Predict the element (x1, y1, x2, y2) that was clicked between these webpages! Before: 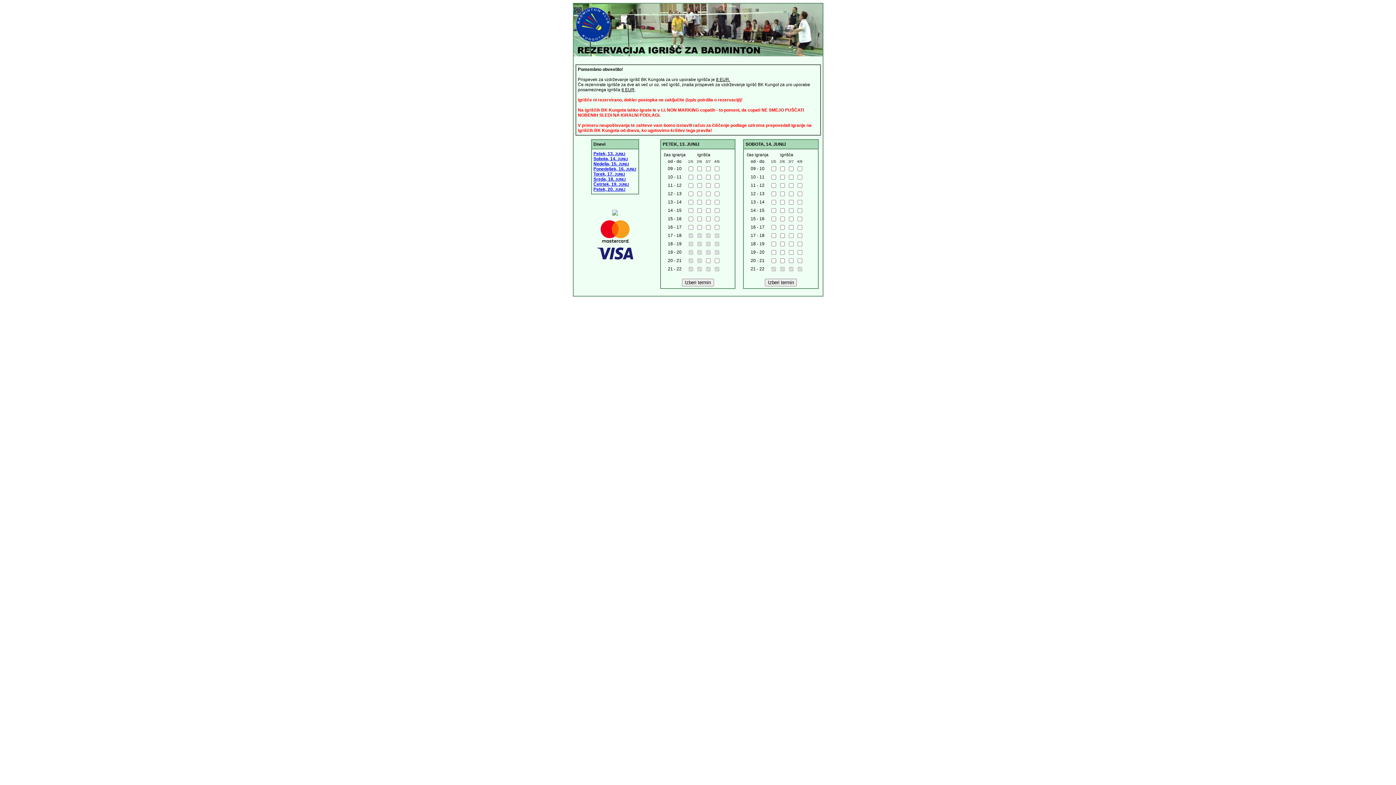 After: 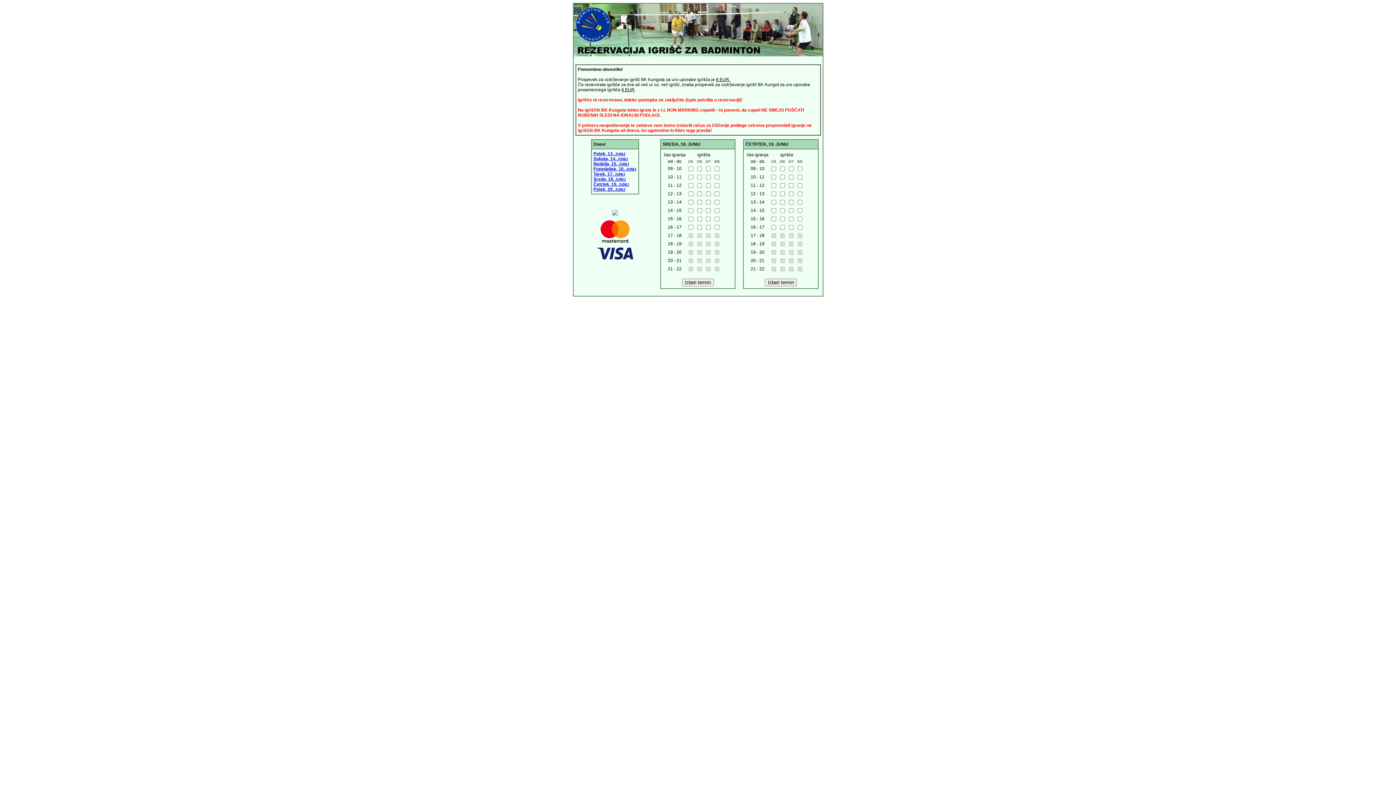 Action: label: Sreda, 18. JUNIJ bbox: (593, 176, 626, 181)